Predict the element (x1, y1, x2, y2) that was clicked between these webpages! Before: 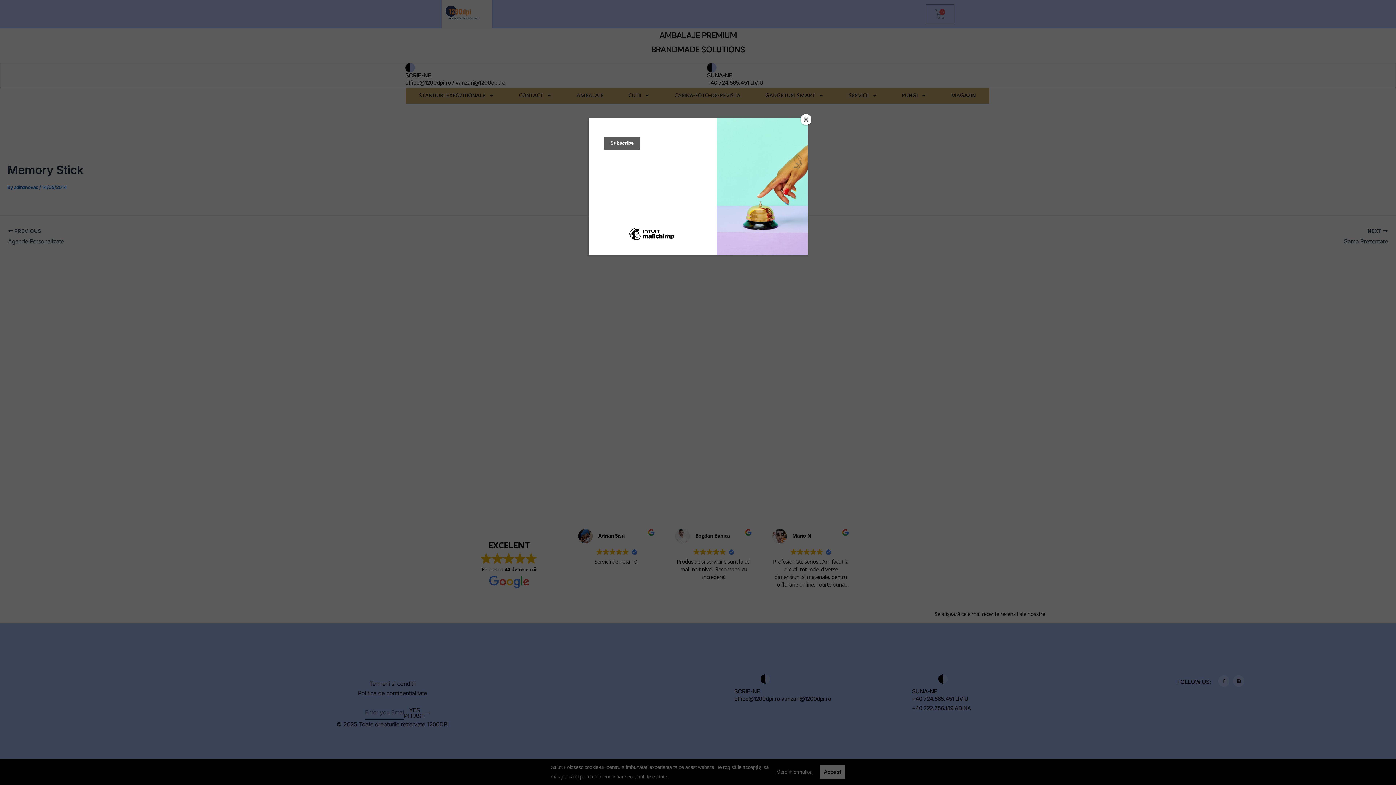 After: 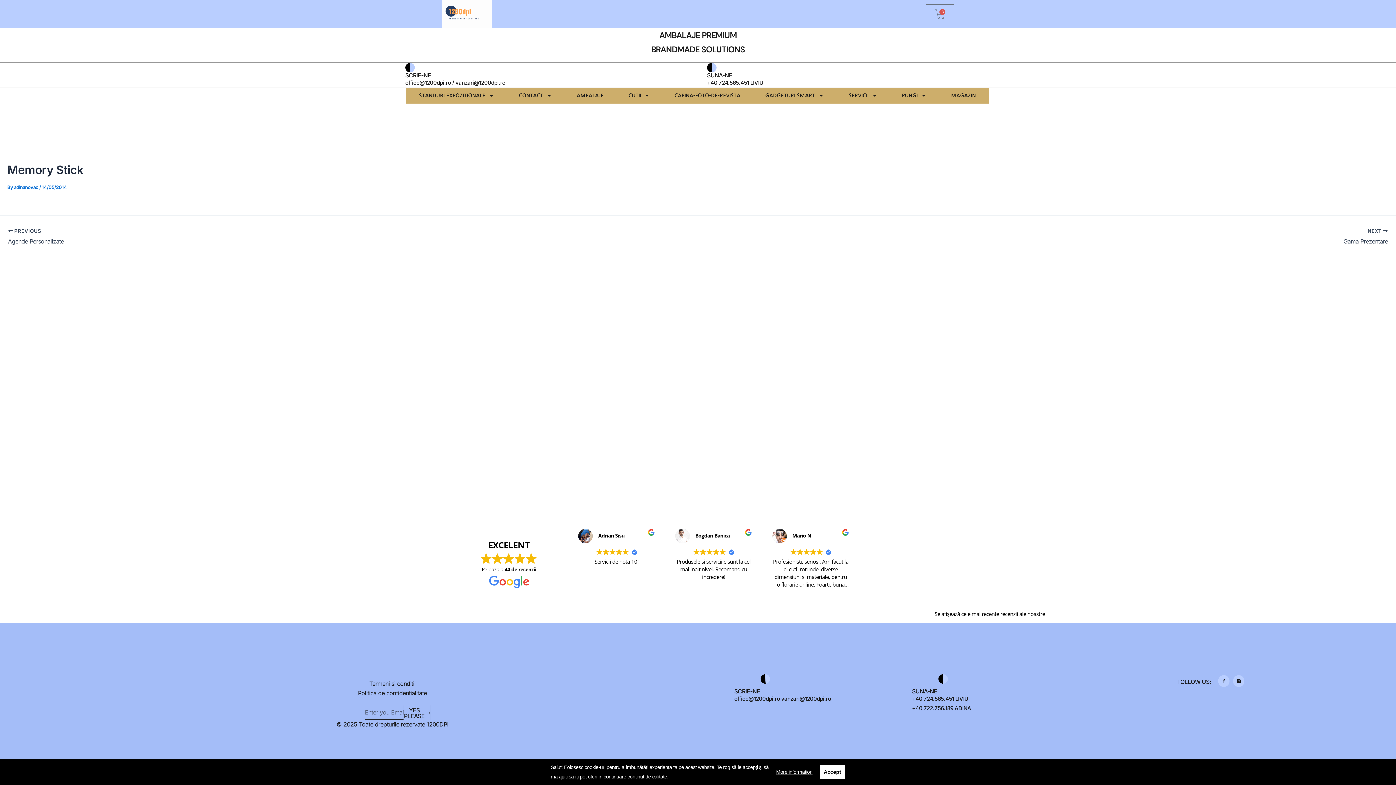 Action: bbox: (800, 114, 811, 125) label: Close